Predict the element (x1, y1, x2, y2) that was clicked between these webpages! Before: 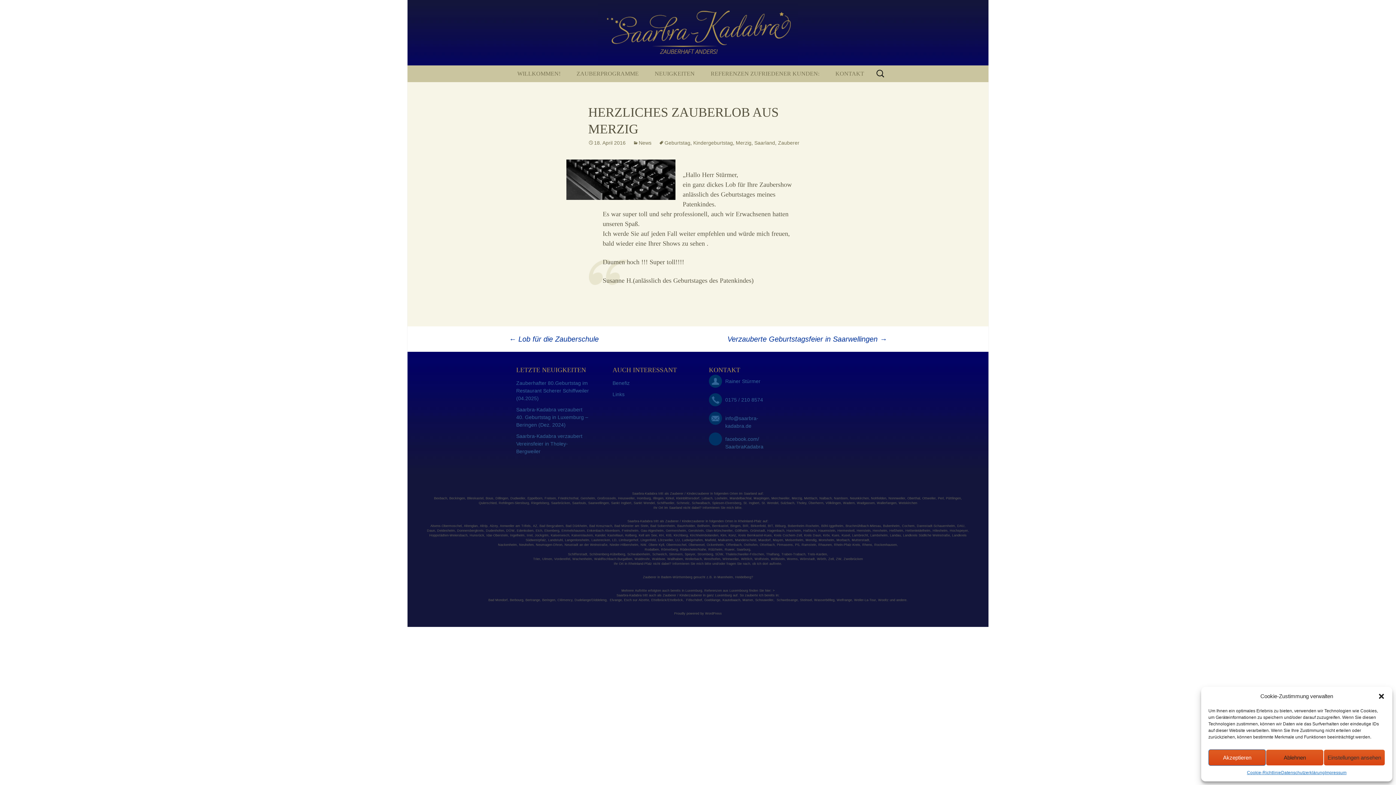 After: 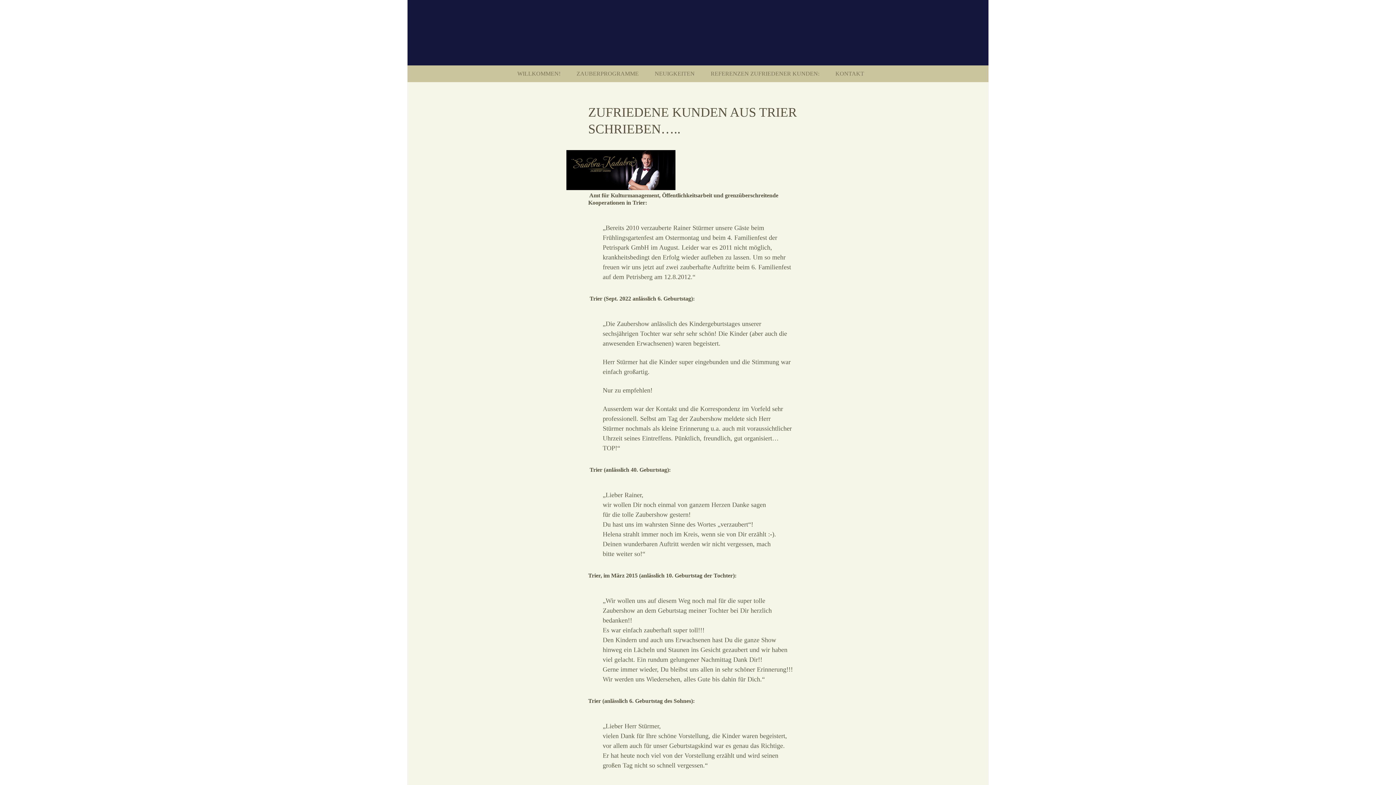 Action: label: Trier bbox: (533, 557, 540, 561)